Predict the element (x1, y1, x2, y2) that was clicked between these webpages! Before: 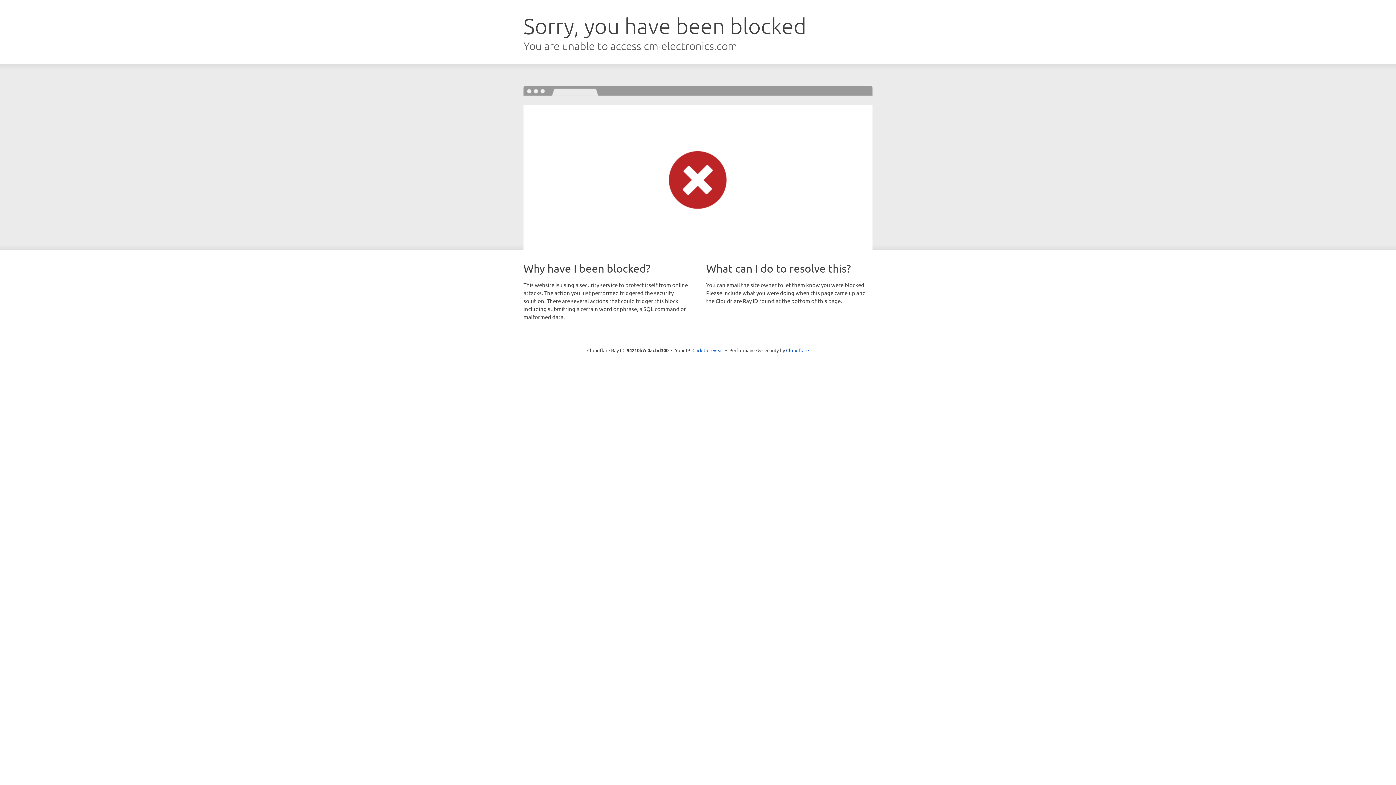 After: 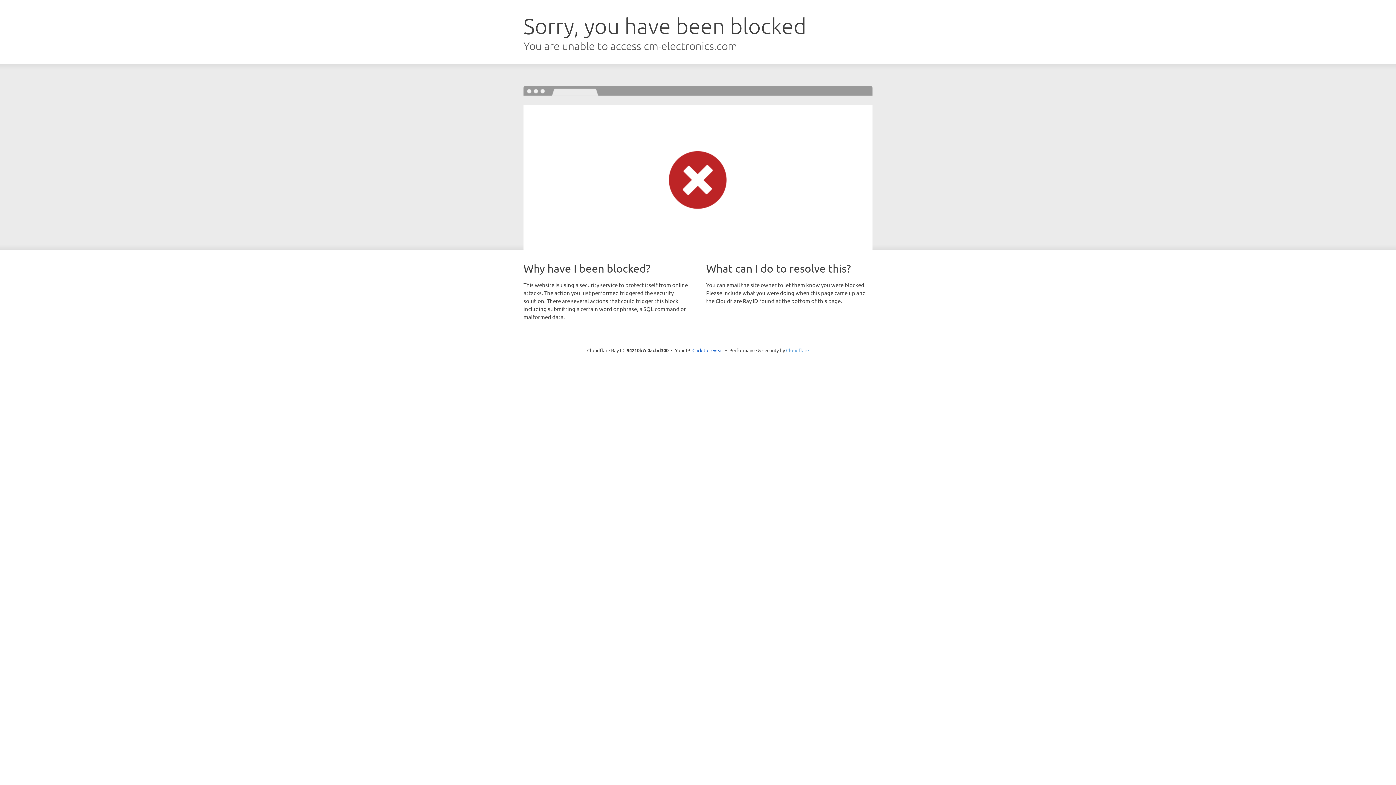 Action: bbox: (786, 347, 809, 353) label: Cloudflare